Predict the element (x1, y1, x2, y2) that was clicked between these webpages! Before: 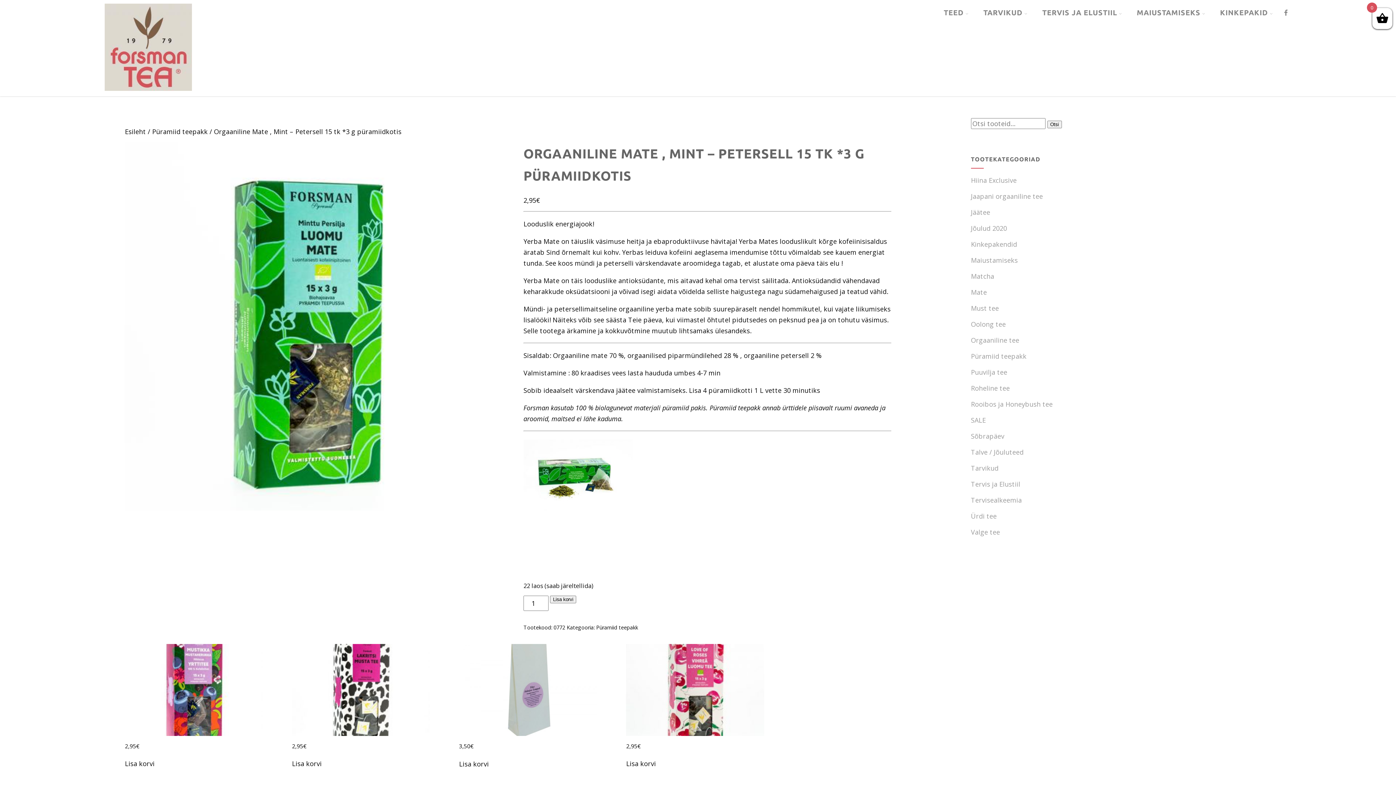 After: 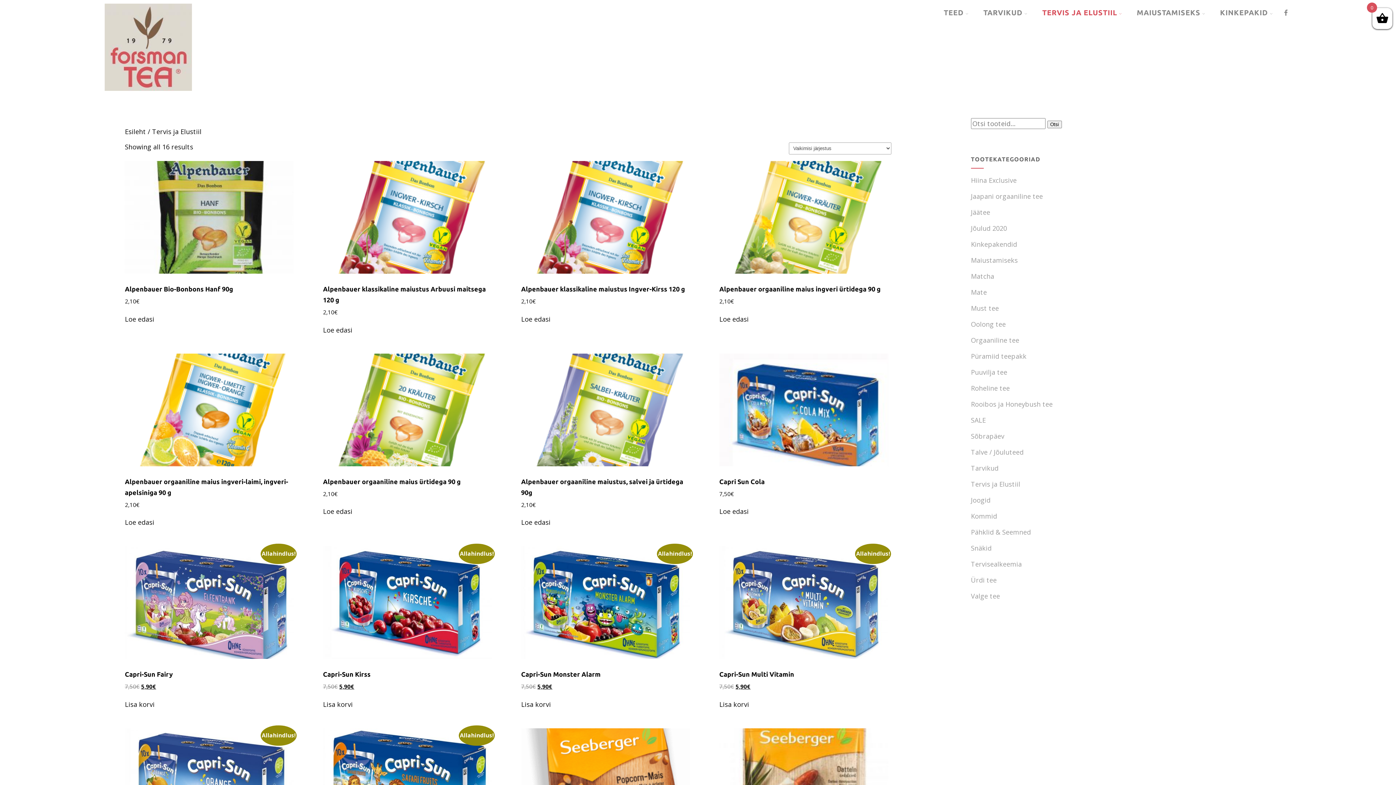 Action: label: Tervis ja Elustiil bbox: (971, 480, 1020, 488)